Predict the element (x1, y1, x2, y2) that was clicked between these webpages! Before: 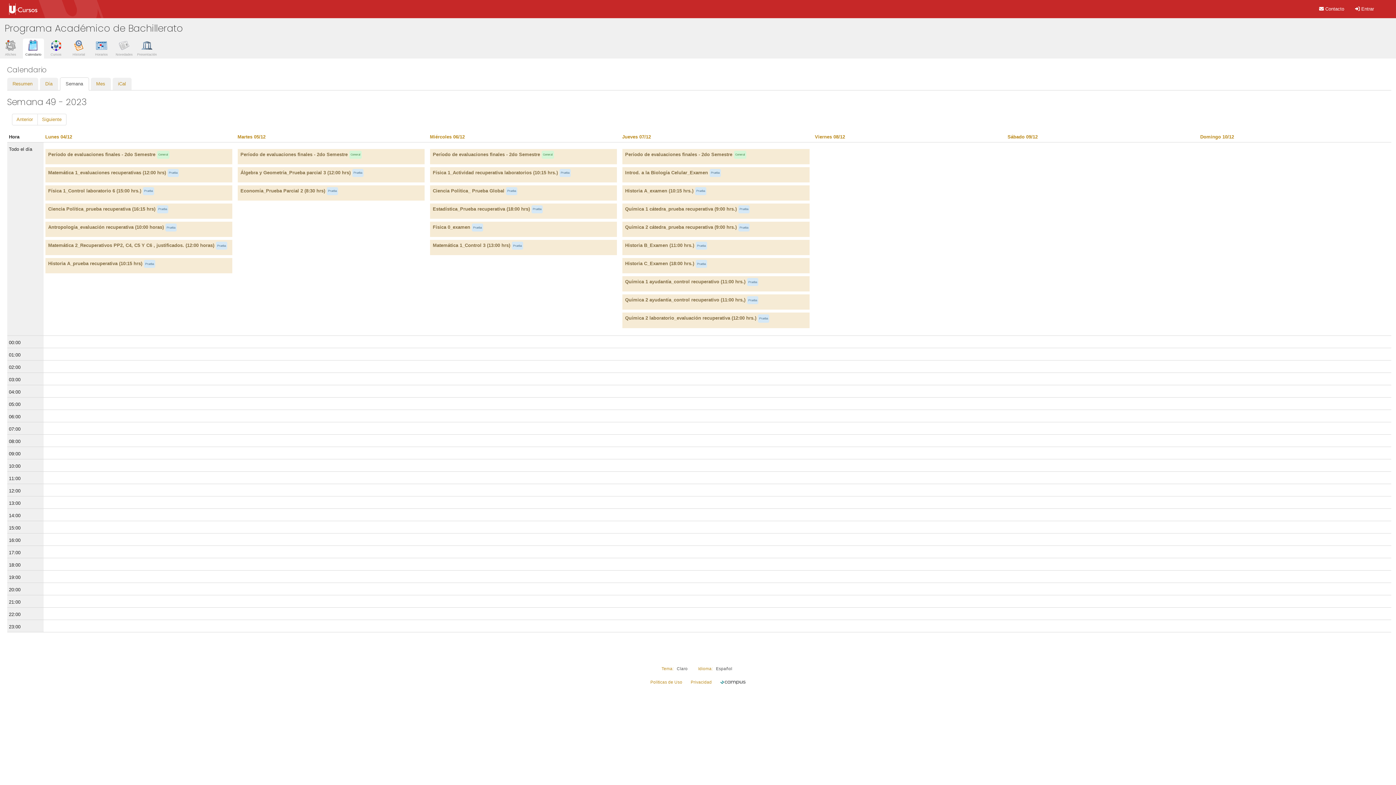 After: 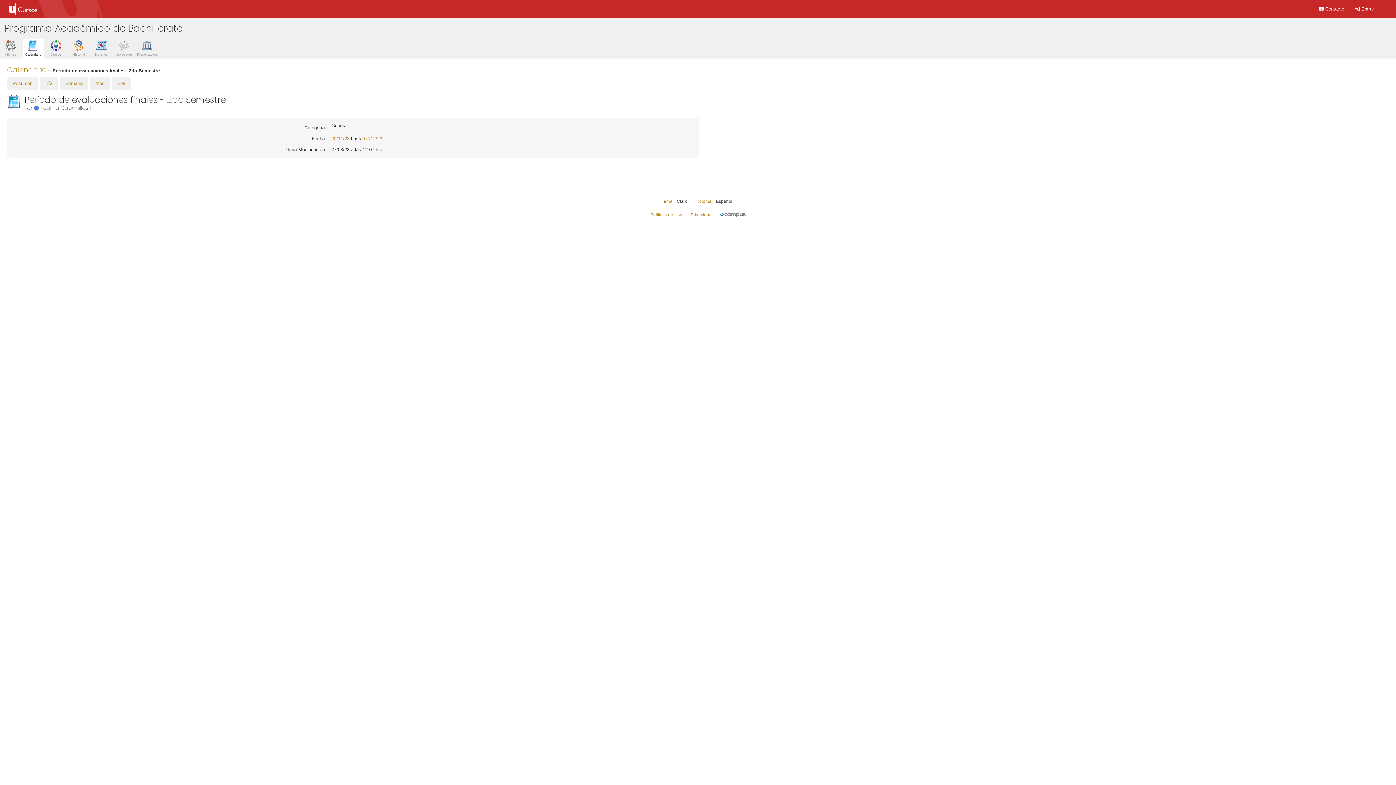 Action: bbox: (48, 151, 155, 157) label: Período de evaluaciones finales - 2do Semestre